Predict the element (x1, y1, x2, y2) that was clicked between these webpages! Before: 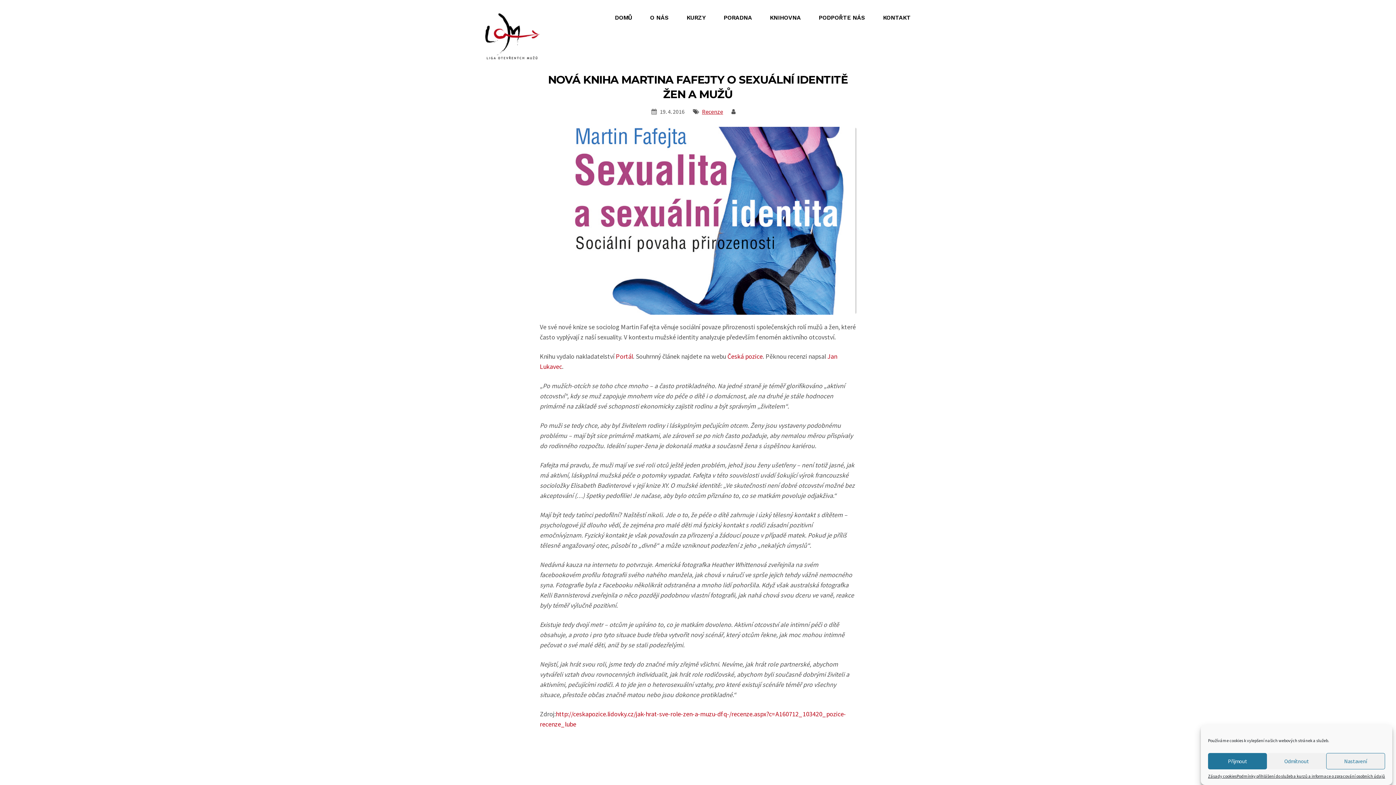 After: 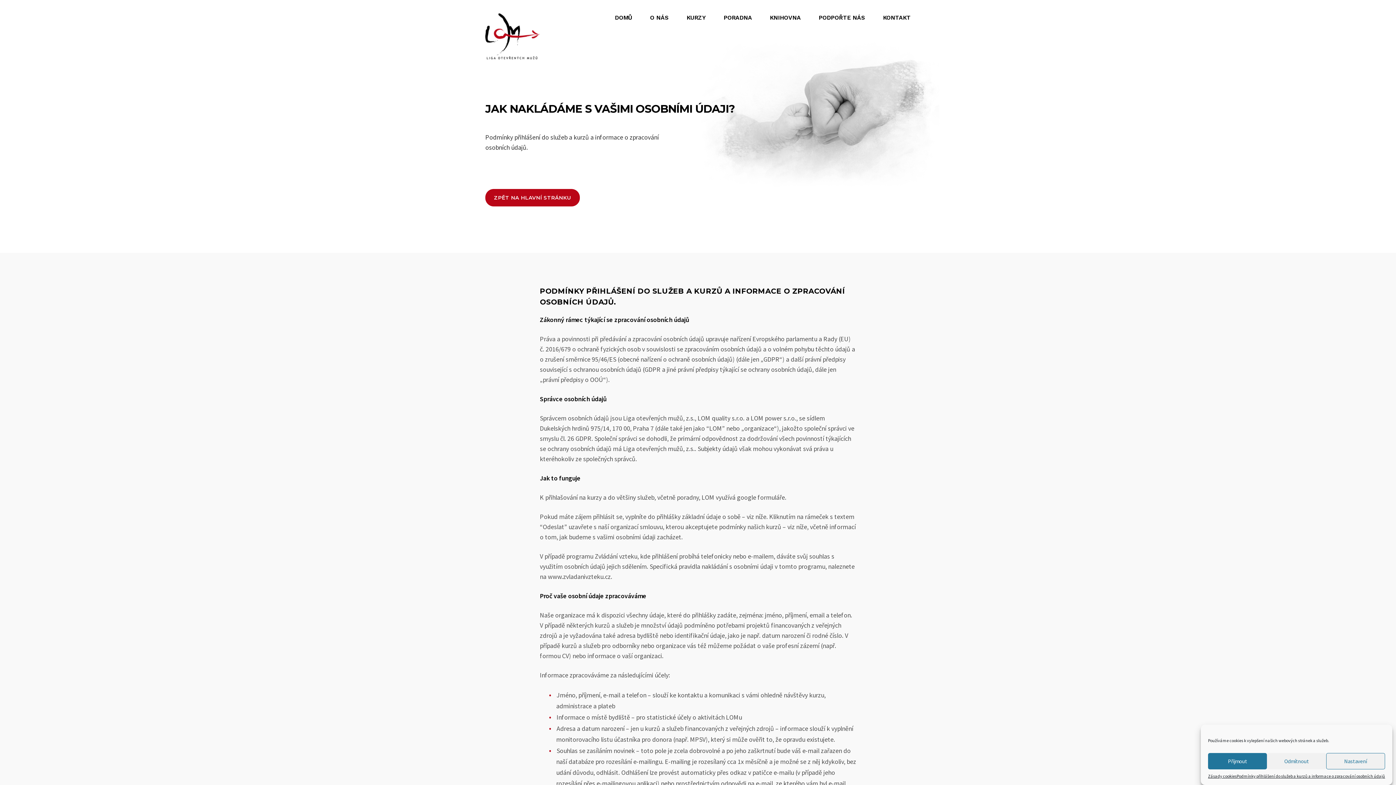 Action: bbox: (1237, 773, 1385, 780) label: Podmínky přihlášení do služeb a kurzů a informace o zpracování osobních údajů